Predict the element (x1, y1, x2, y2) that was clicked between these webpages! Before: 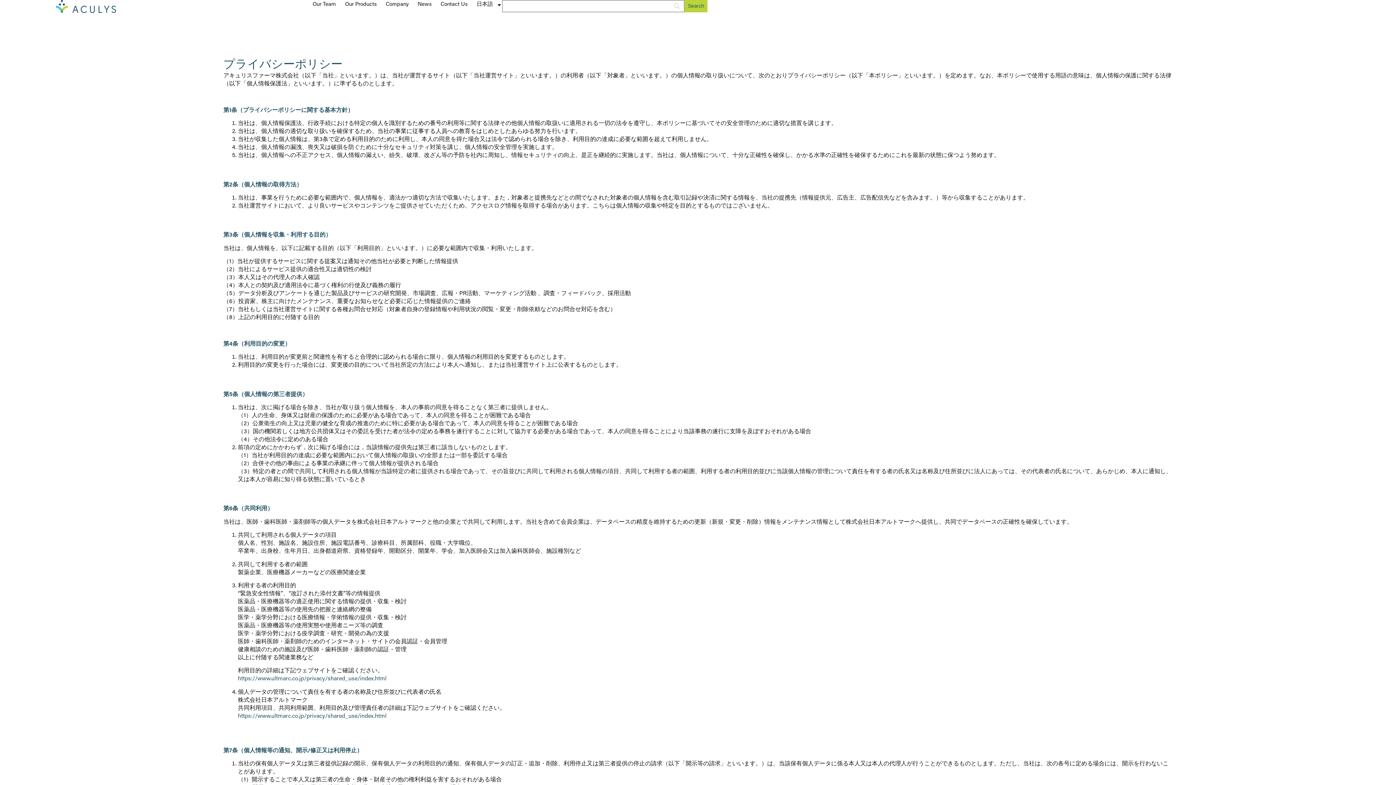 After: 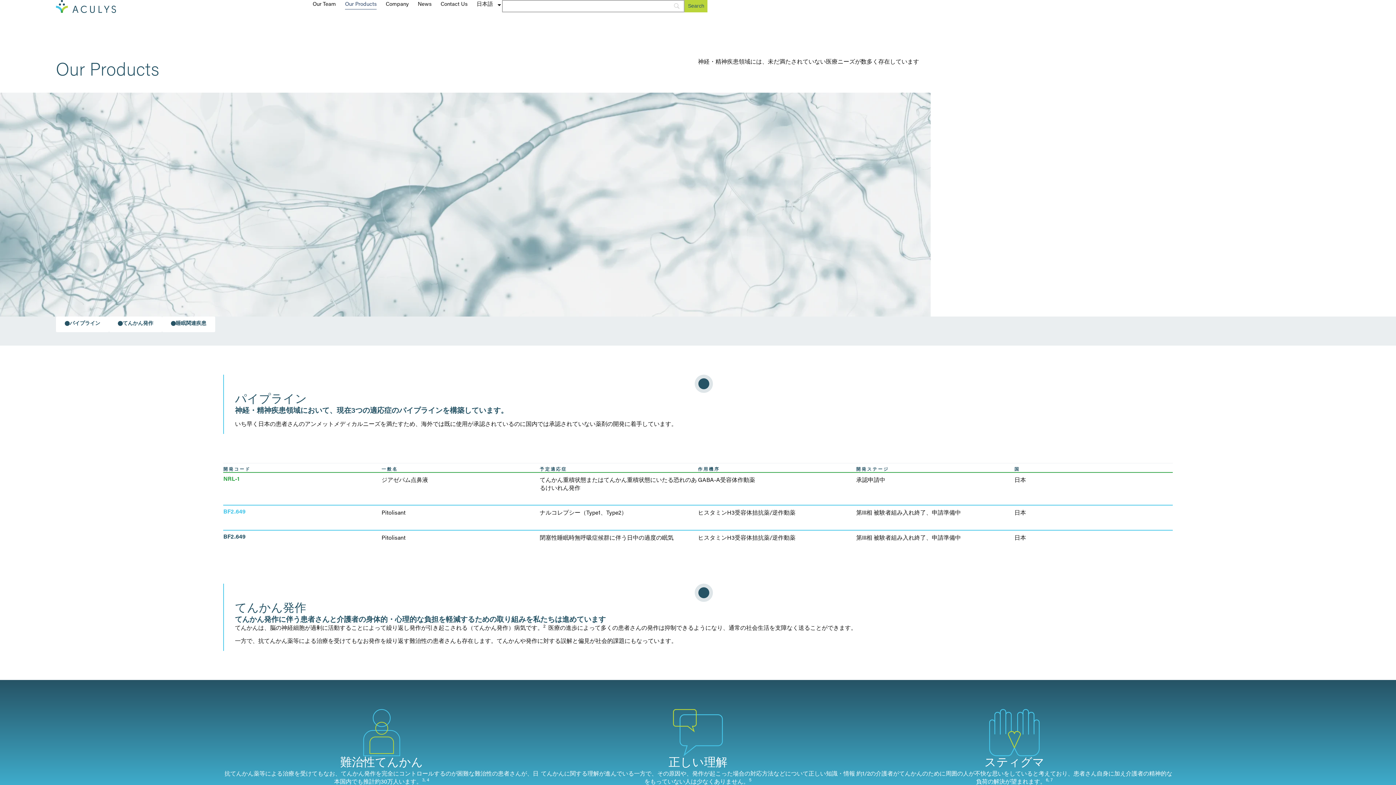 Action: bbox: (345, 0, 376, 9) label: Our Products